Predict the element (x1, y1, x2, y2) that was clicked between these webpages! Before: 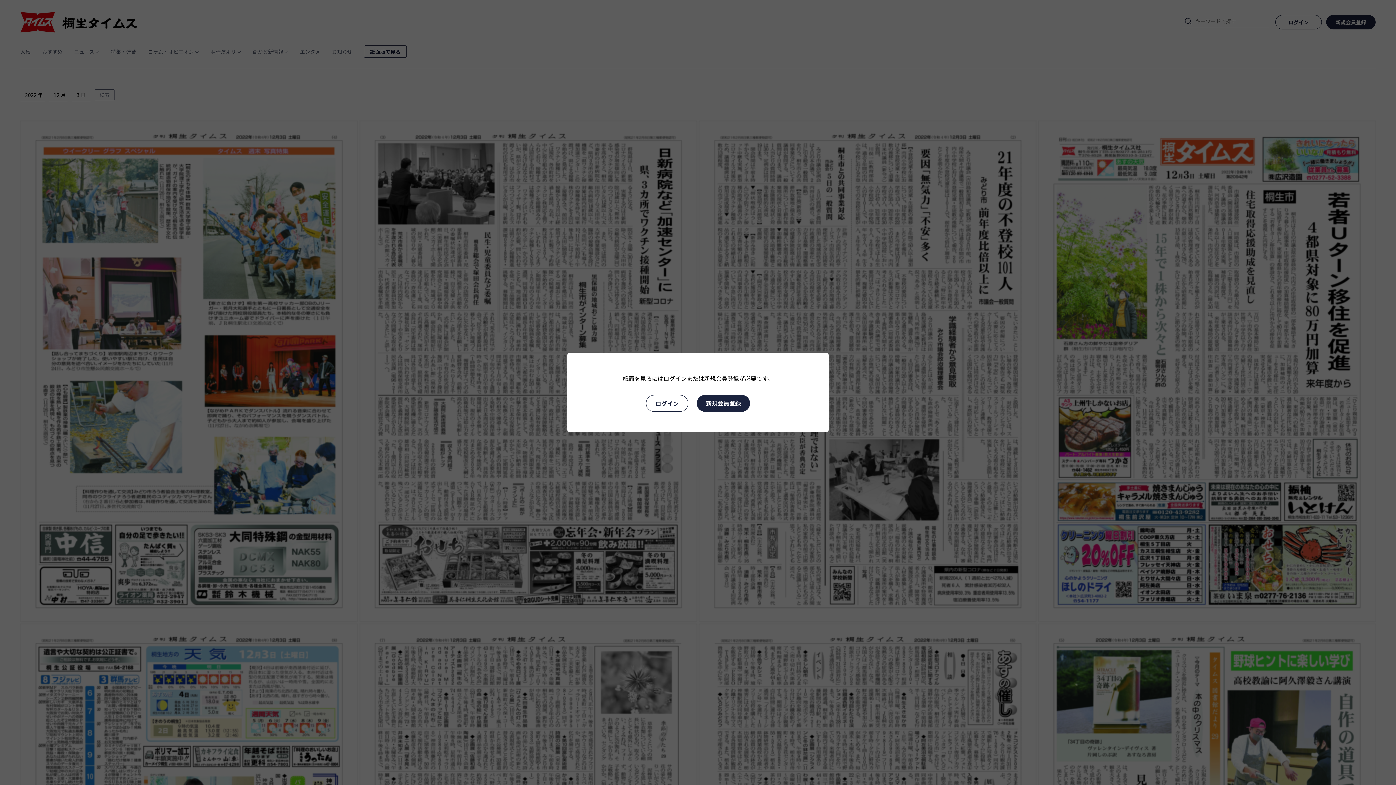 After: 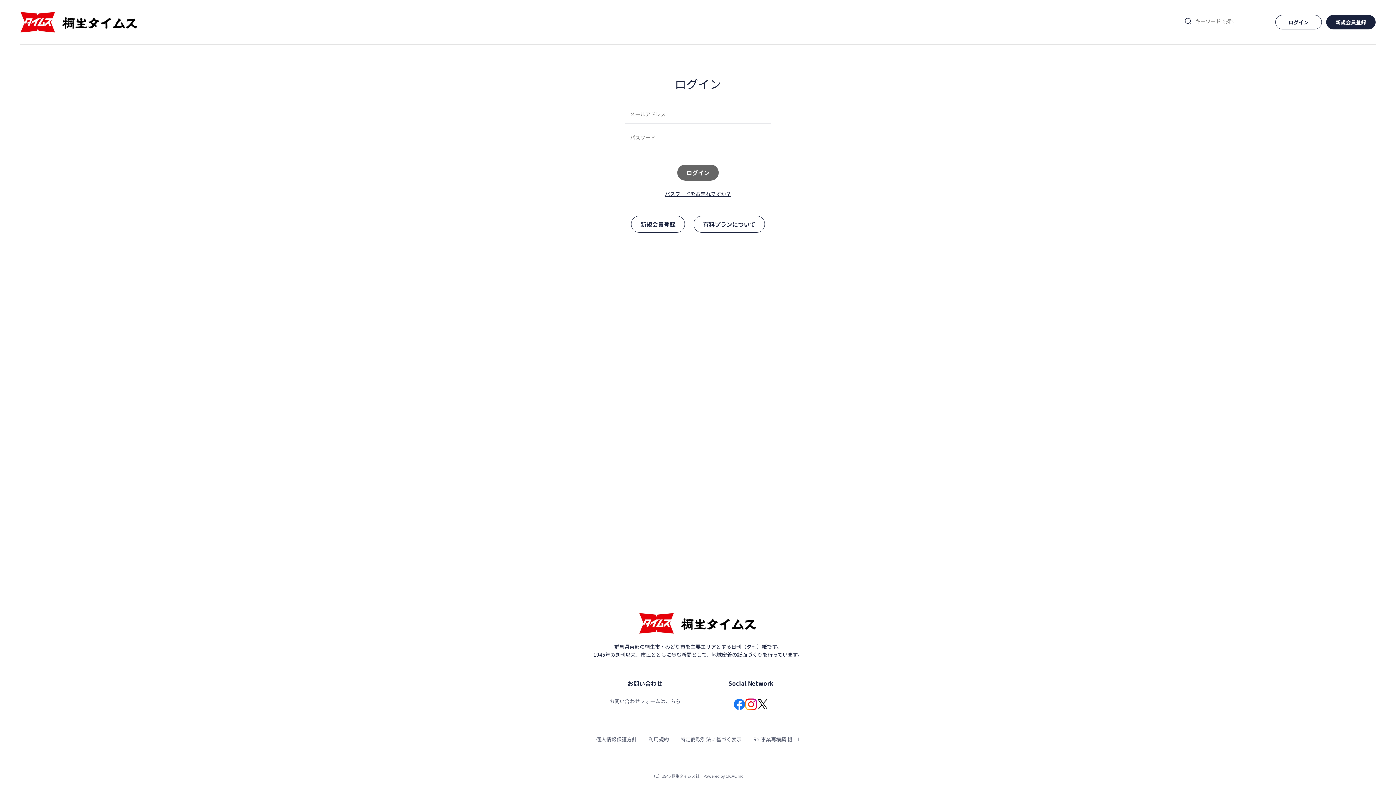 Action: bbox: (646, 395, 688, 412) label: ログイン